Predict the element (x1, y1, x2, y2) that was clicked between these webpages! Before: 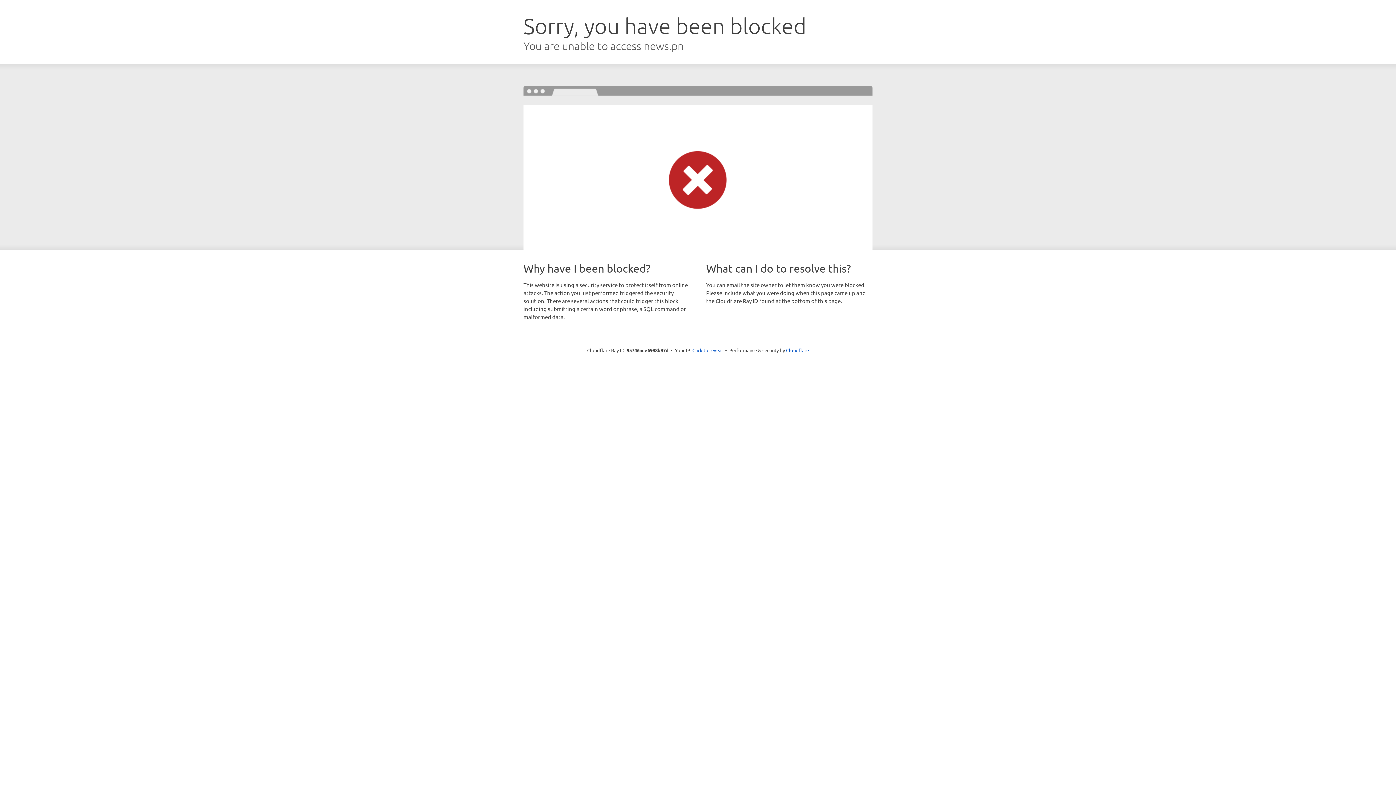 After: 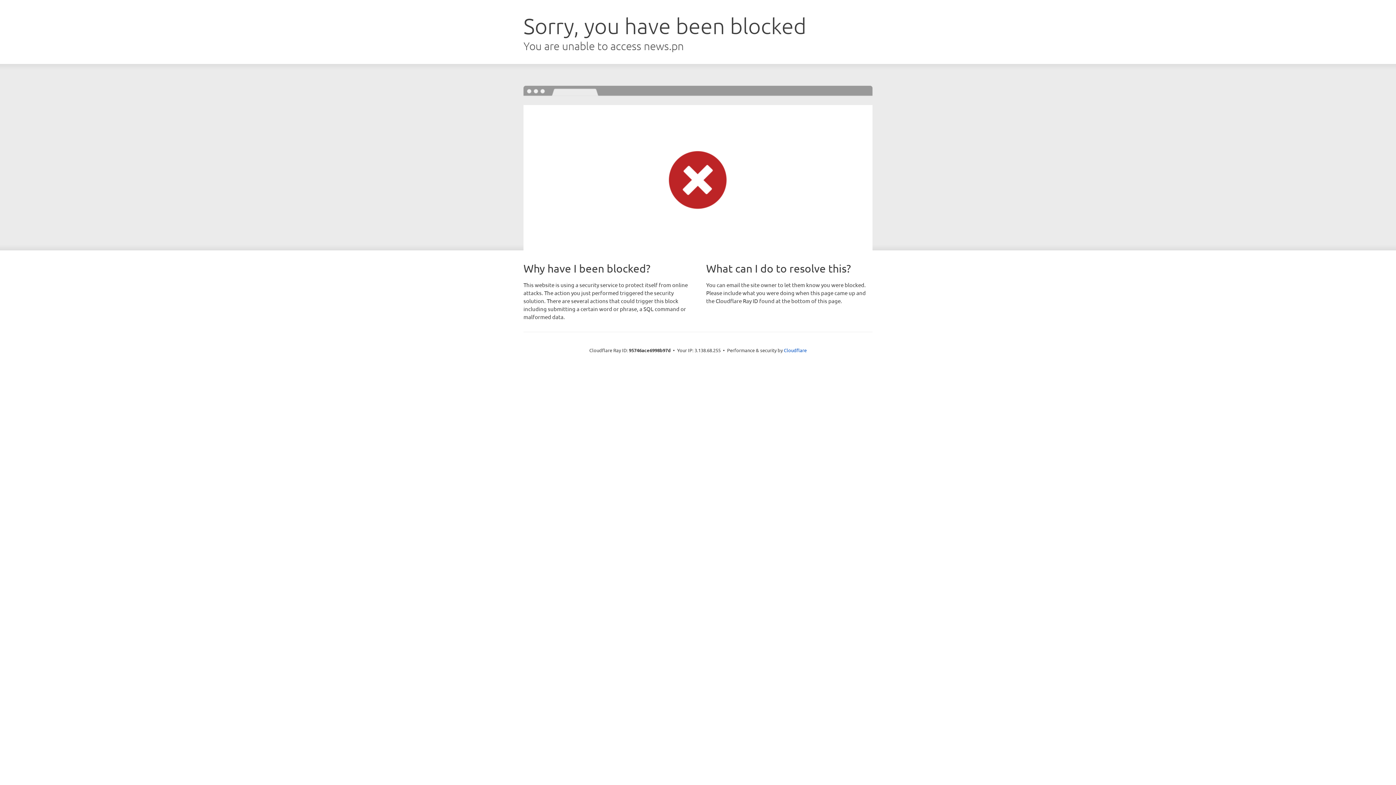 Action: label: Click to reveal bbox: (692, 346, 723, 353)